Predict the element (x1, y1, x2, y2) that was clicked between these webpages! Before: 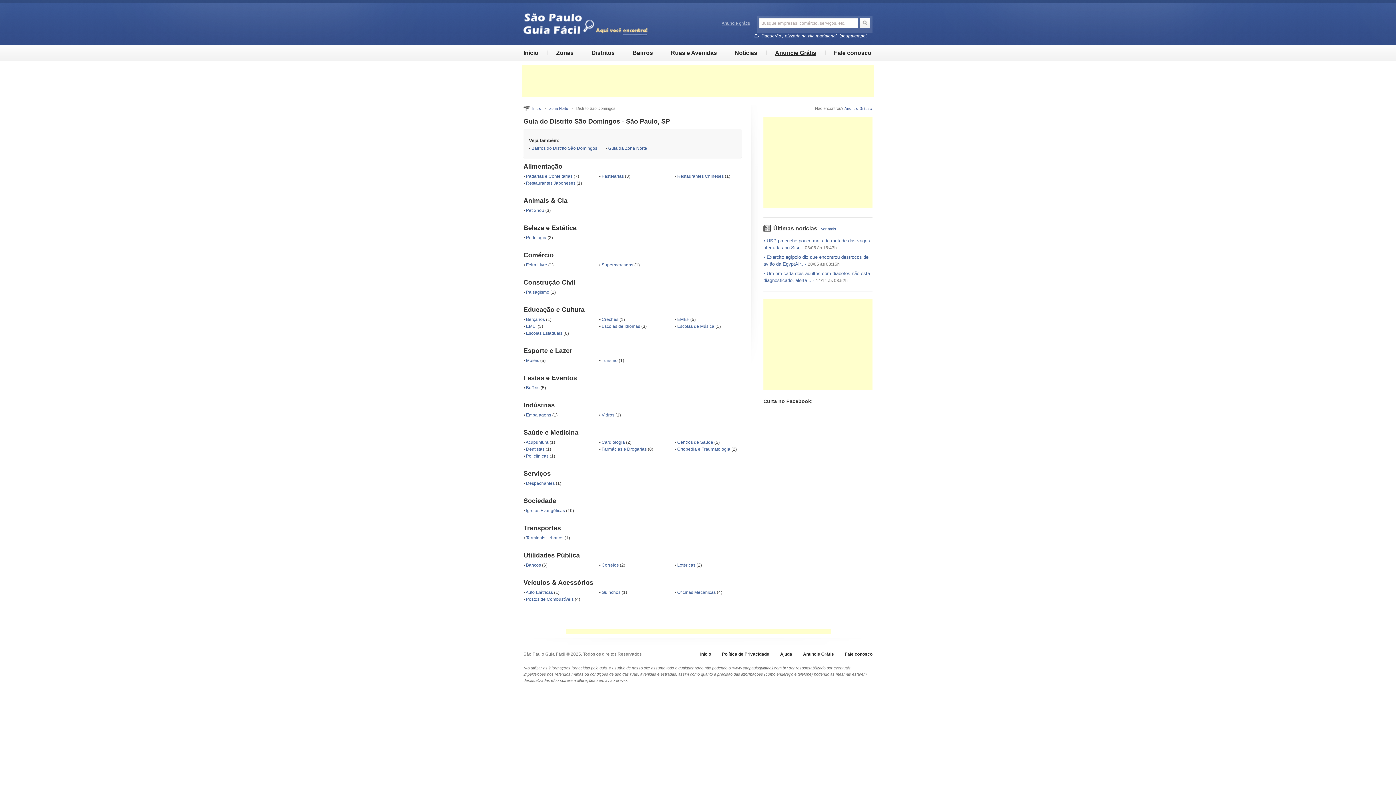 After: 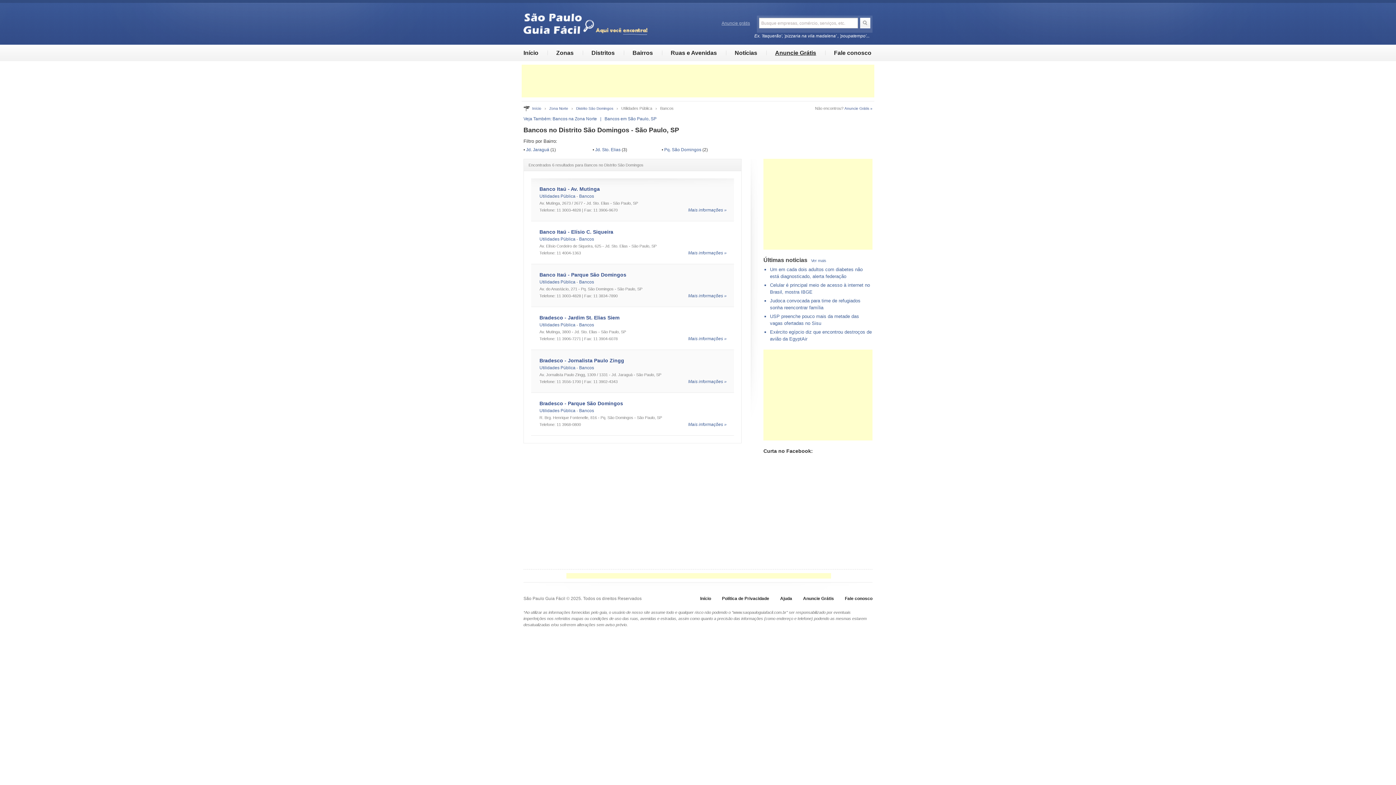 Action: bbox: (526, 562, 541, 568) label: Bancos